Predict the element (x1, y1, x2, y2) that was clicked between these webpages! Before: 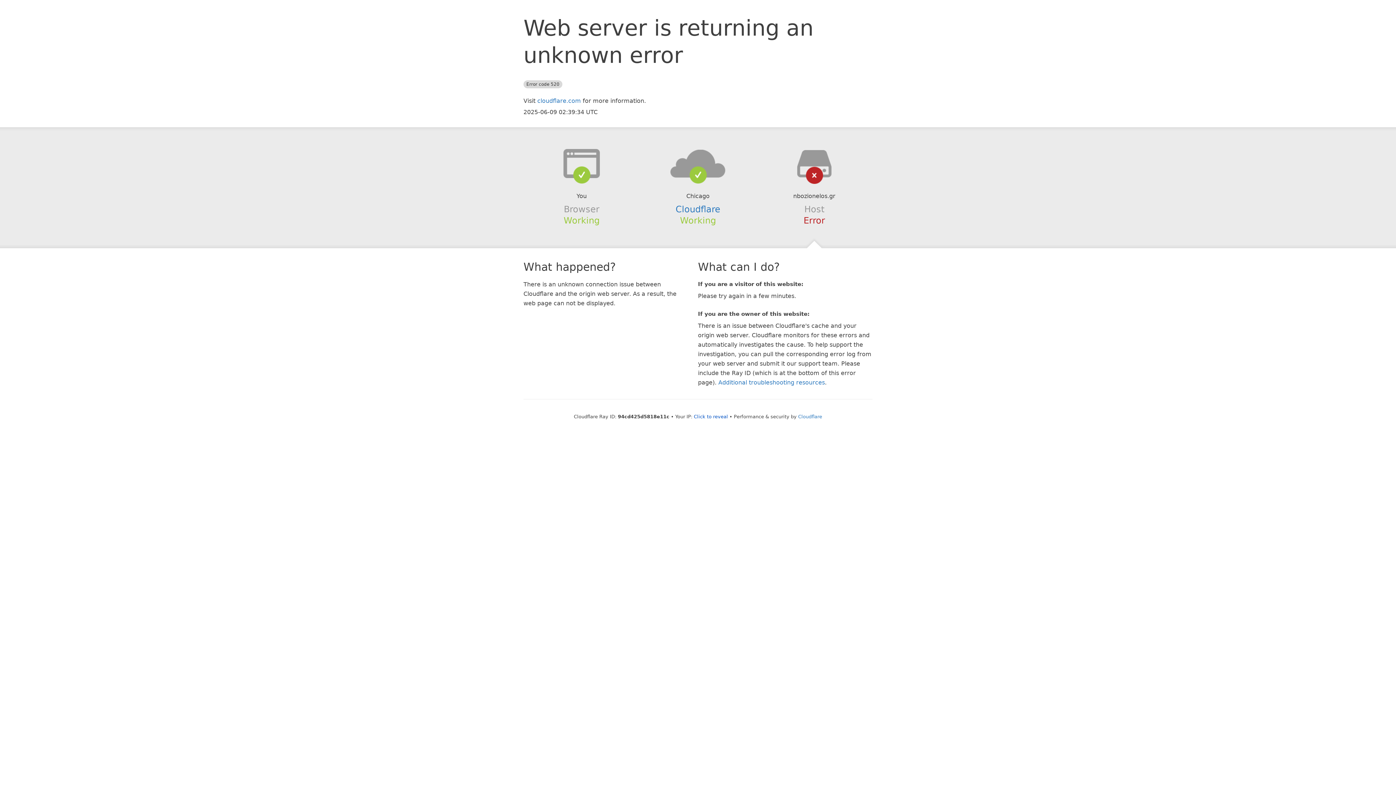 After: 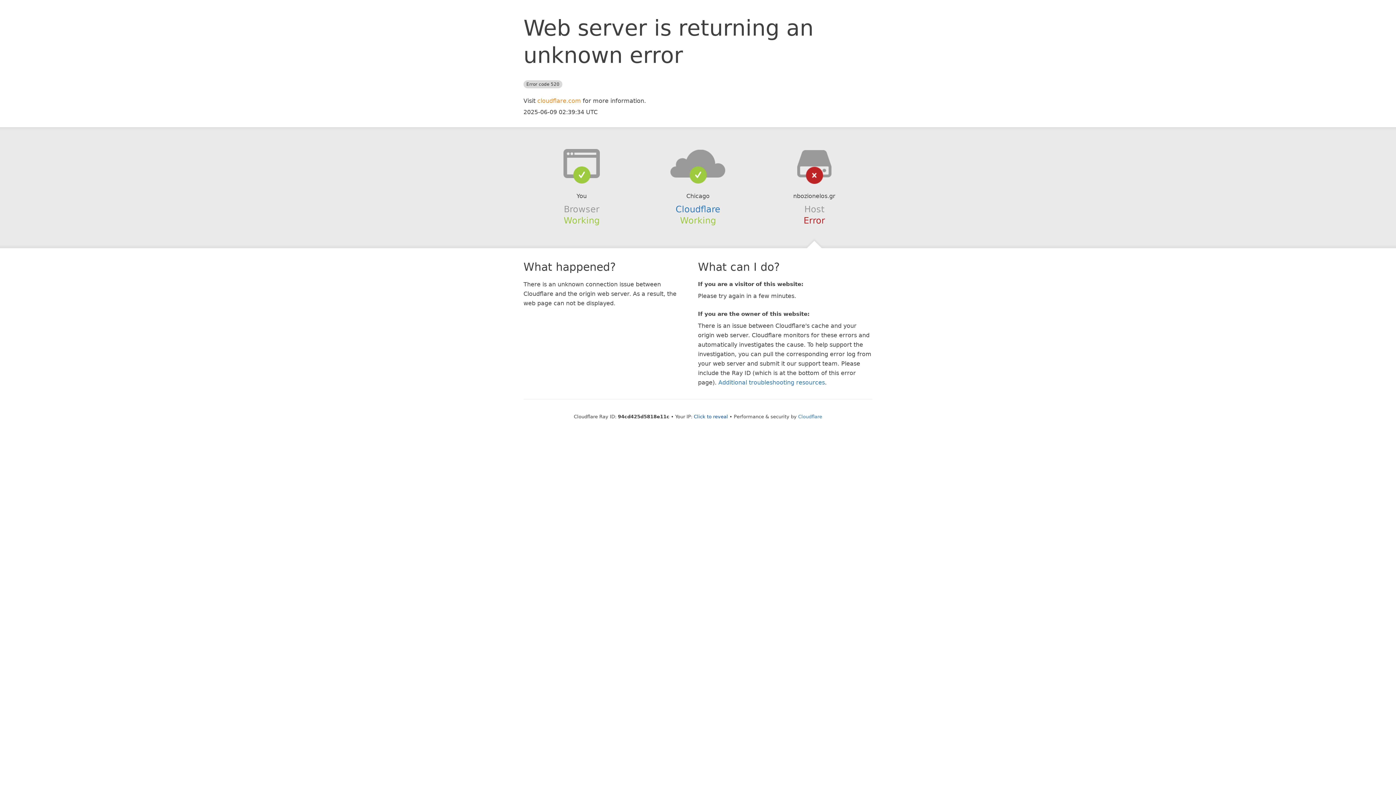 Action: bbox: (537, 97, 581, 104) label: cloudflare.com